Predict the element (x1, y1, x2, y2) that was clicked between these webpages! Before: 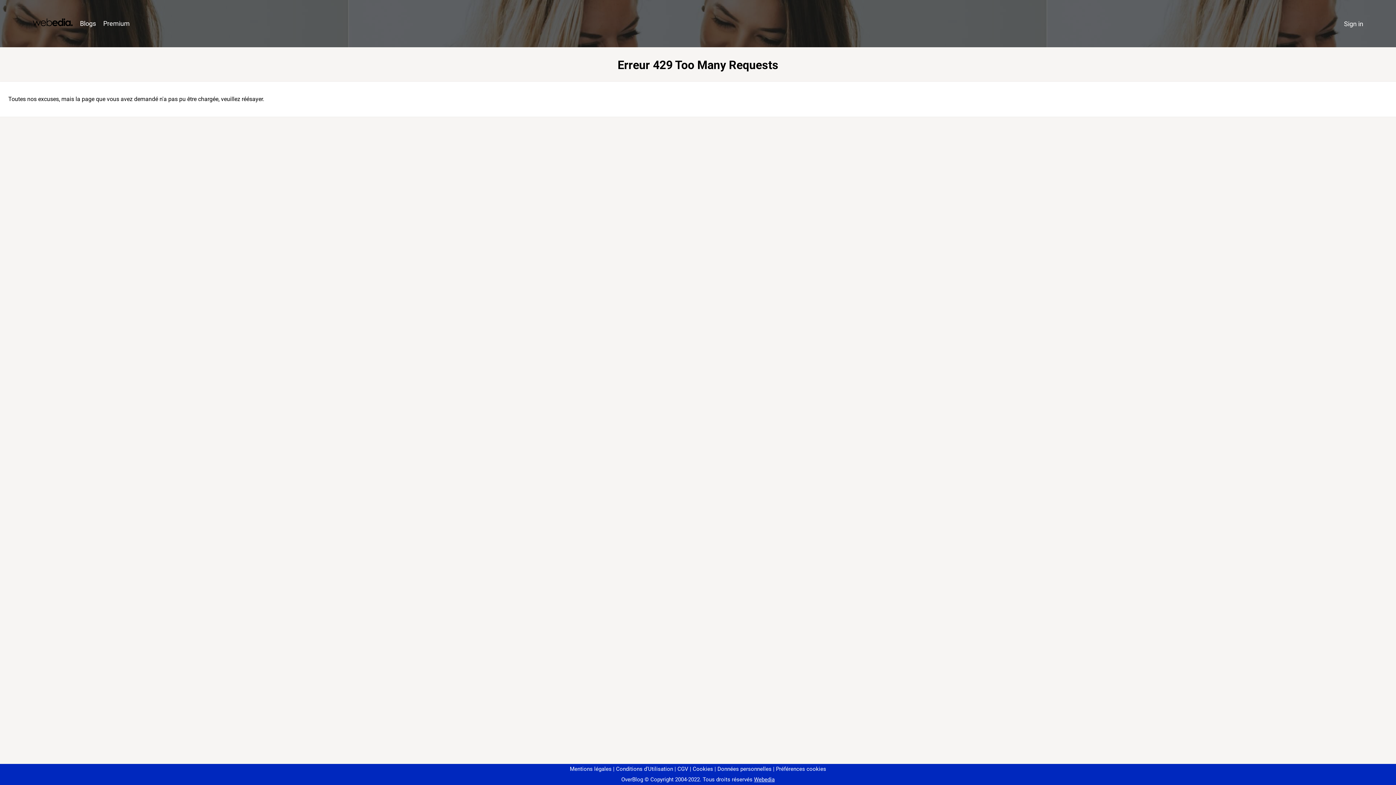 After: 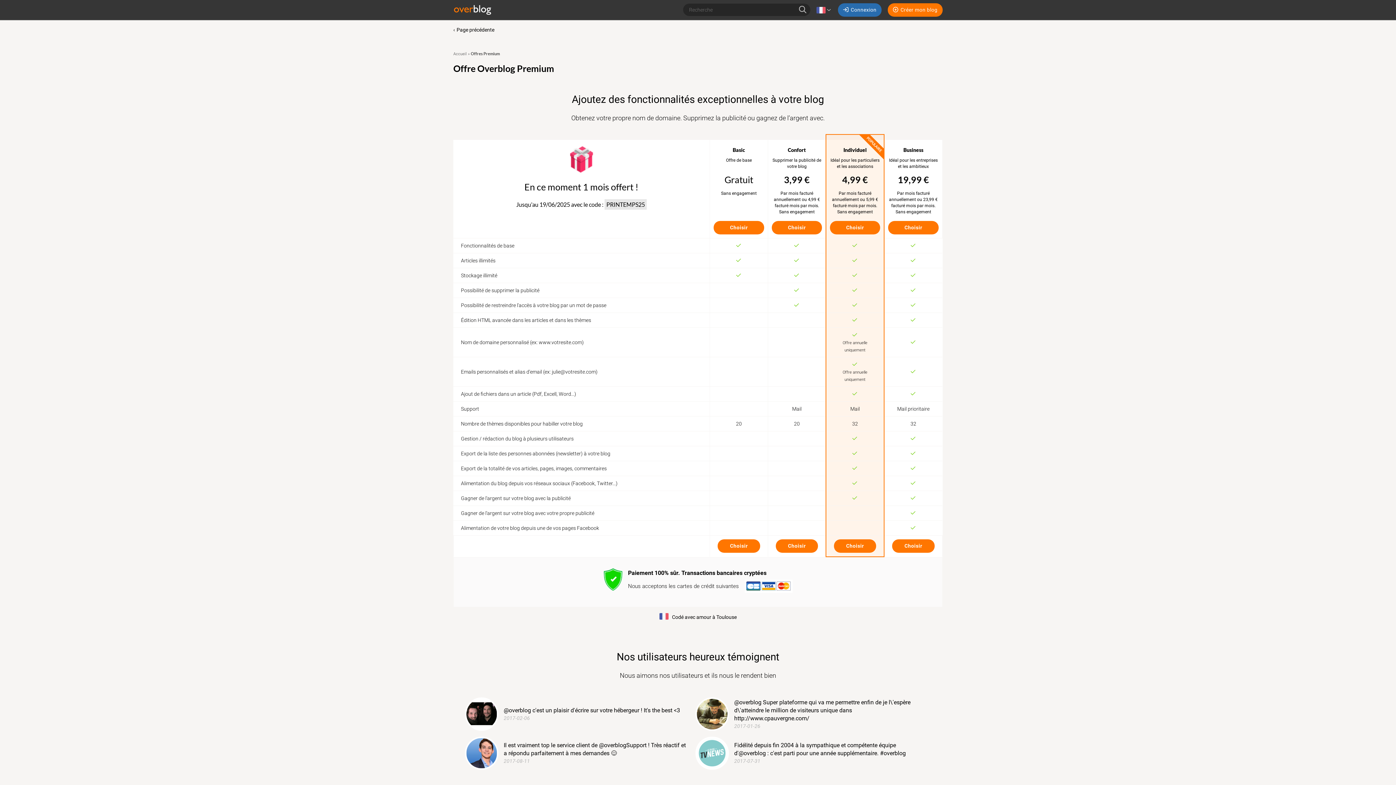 Action: label: Premium bbox: (99, 16, 133, 31)